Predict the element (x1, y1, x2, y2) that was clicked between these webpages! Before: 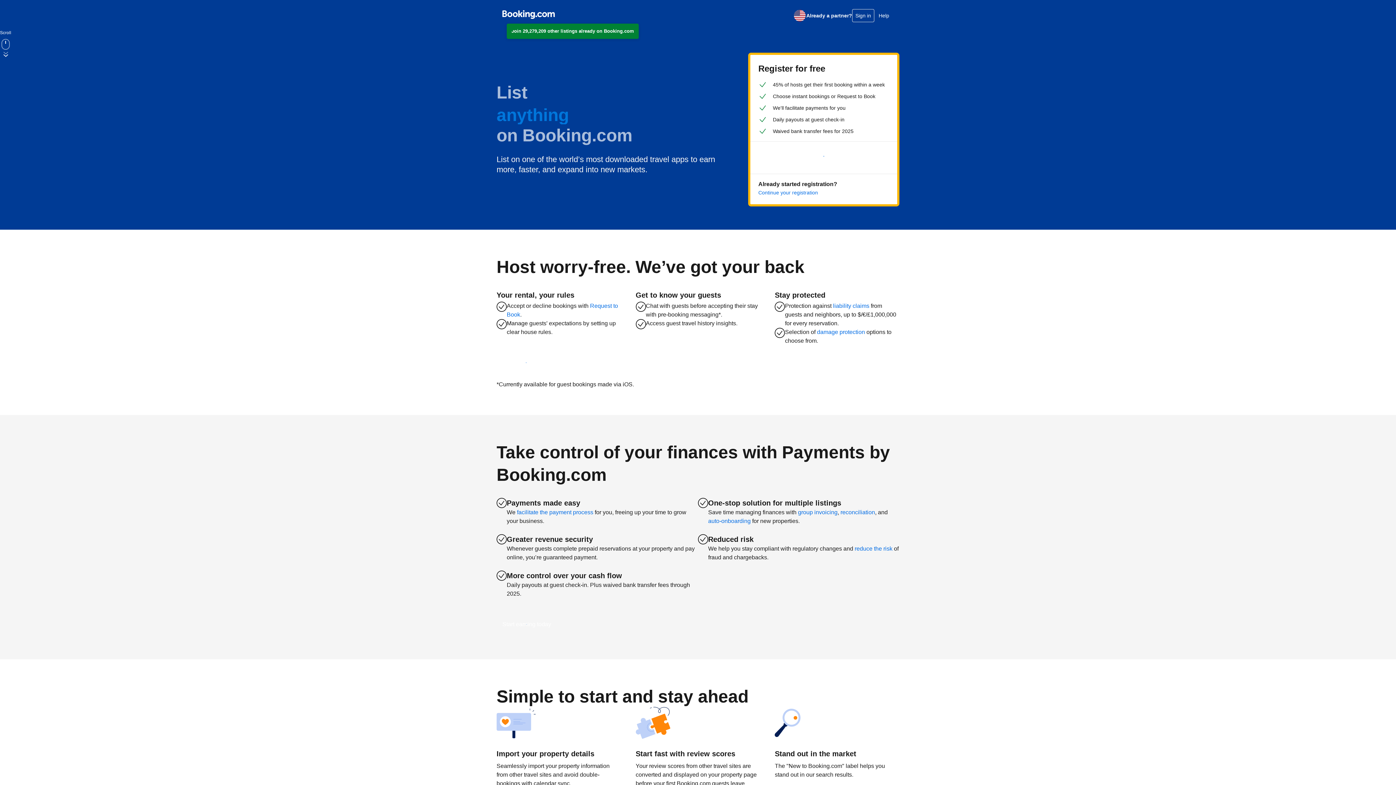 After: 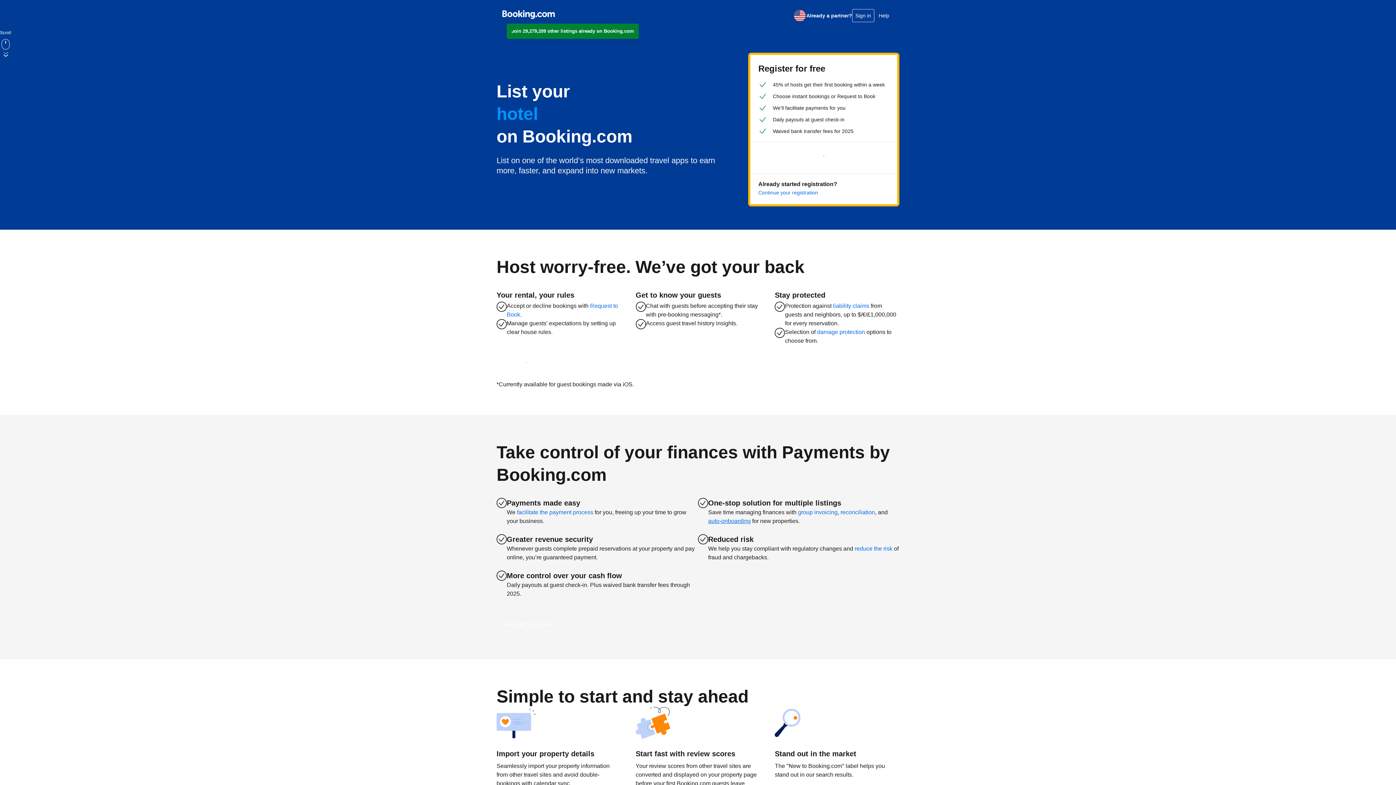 Action: bbox: (708, 518, 750, 524) label: auto-onboarding